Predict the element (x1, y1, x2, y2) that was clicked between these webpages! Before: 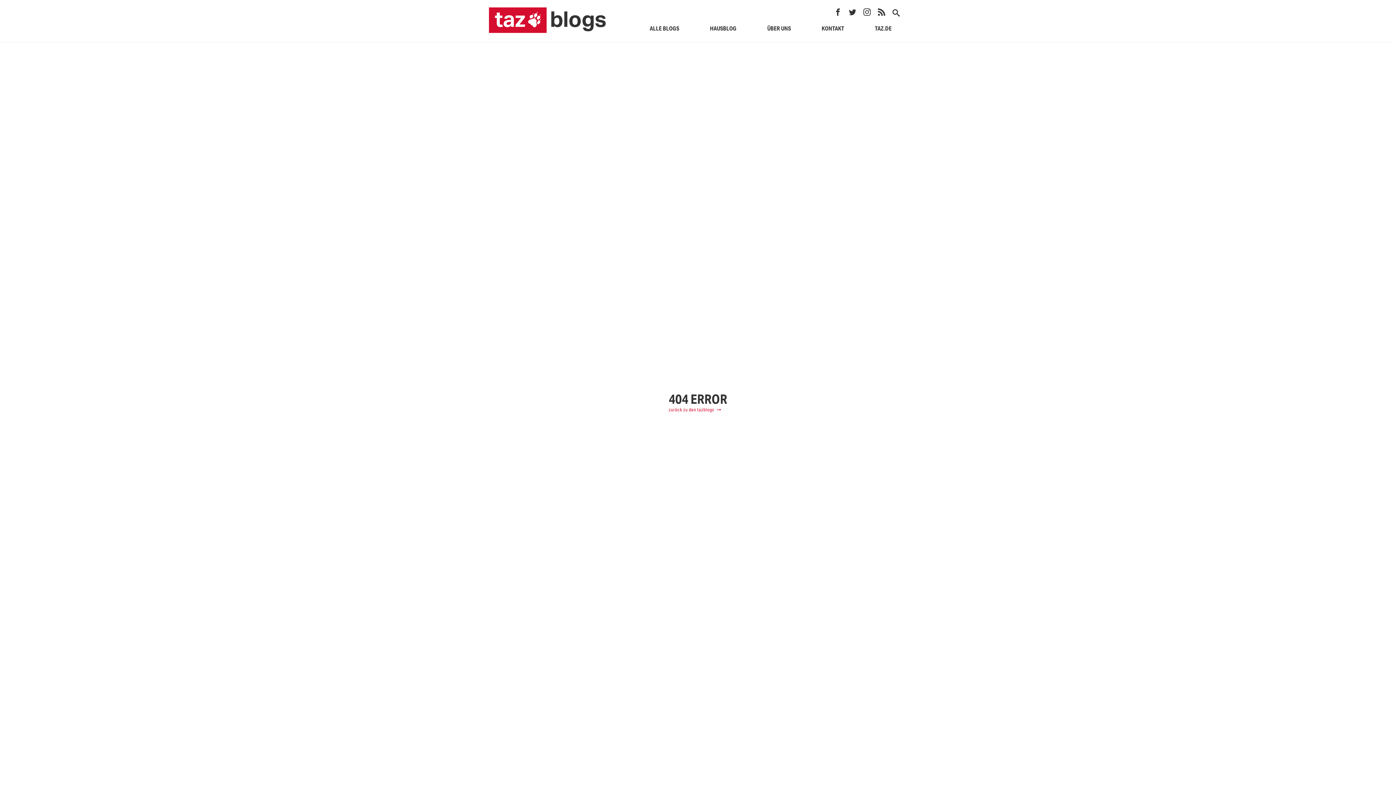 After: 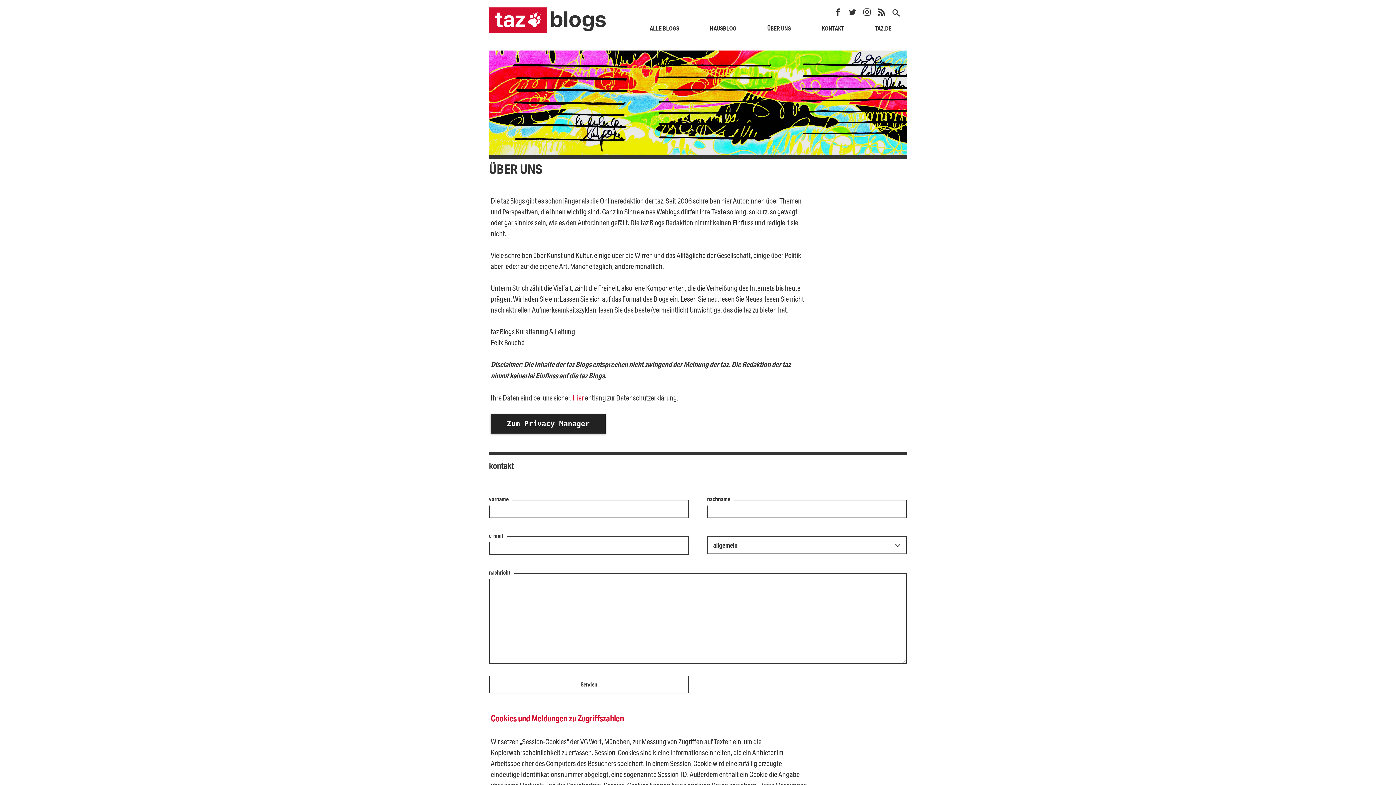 Action: label: ÜBER UNS bbox: (752, 20, 806, 36)